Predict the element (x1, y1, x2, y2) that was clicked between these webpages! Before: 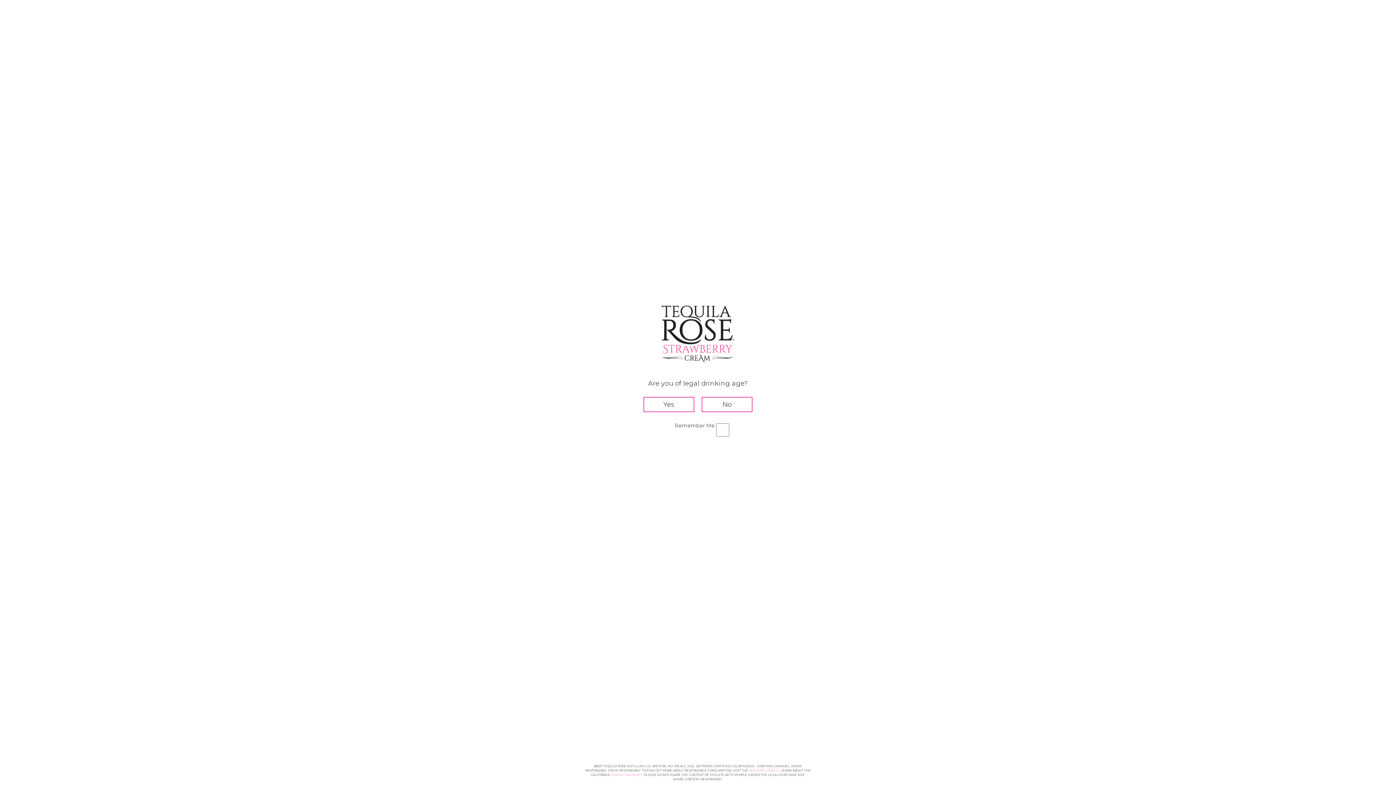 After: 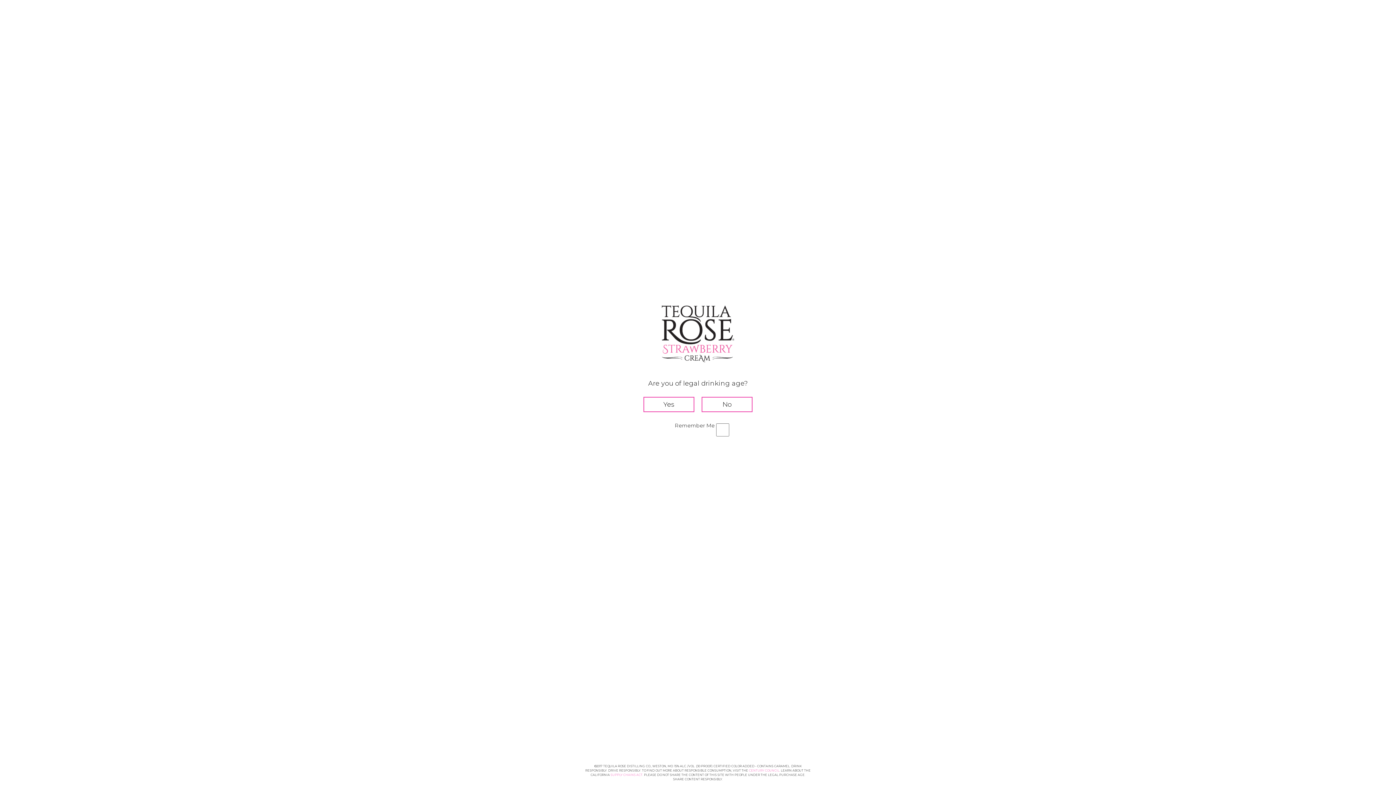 Action: bbox: (610, 773, 642, 777) label: SUPPLY CHAINS ACT